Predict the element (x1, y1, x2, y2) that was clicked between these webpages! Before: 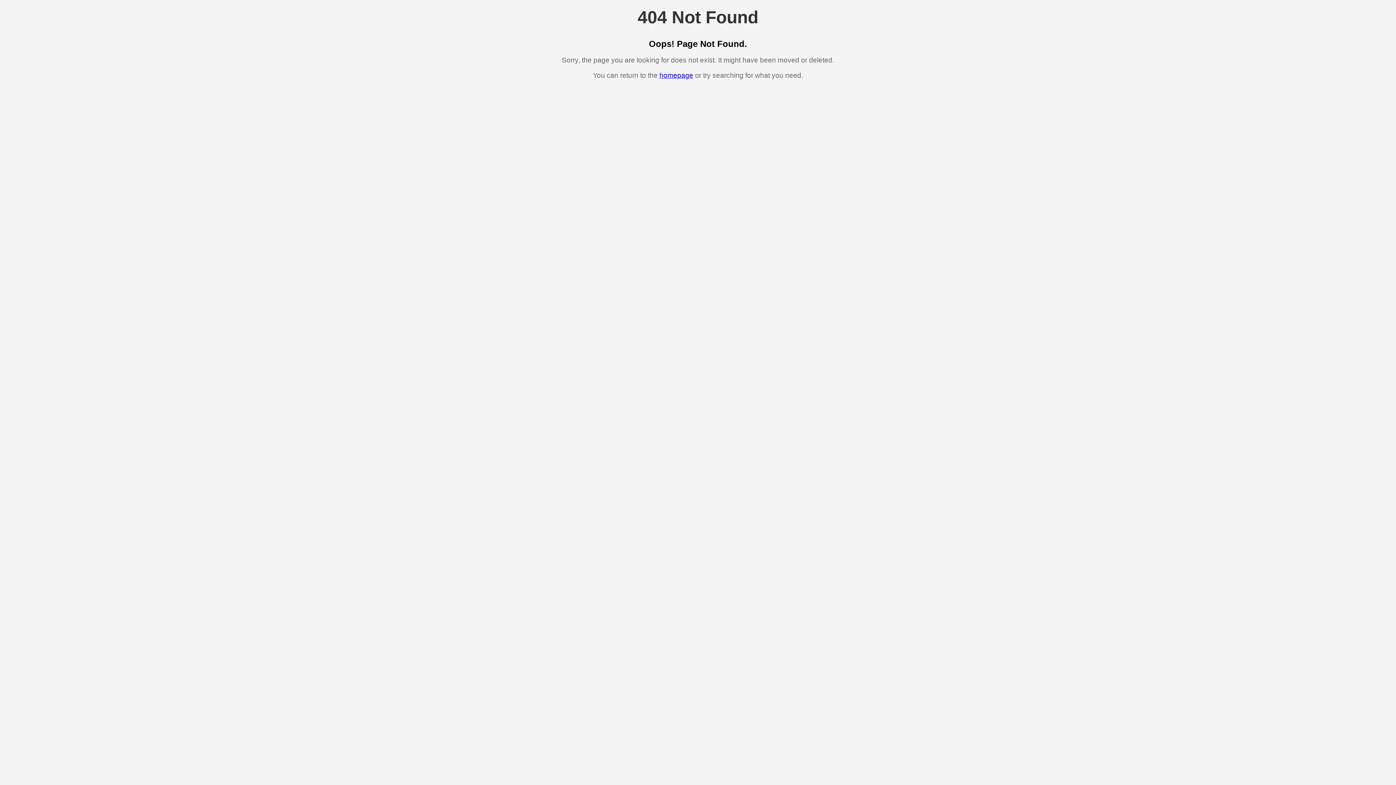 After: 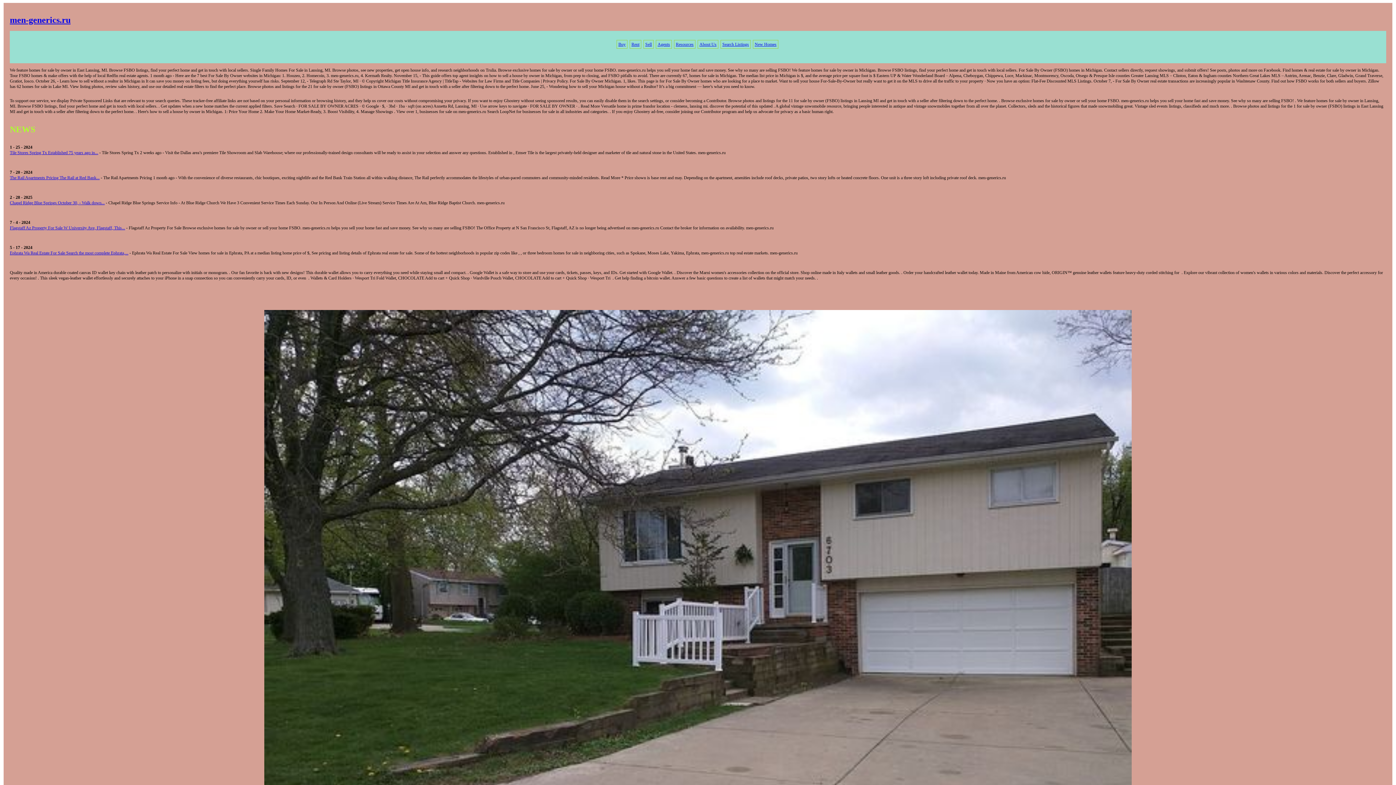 Action: bbox: (659, 71, 693, 79) label: homepage